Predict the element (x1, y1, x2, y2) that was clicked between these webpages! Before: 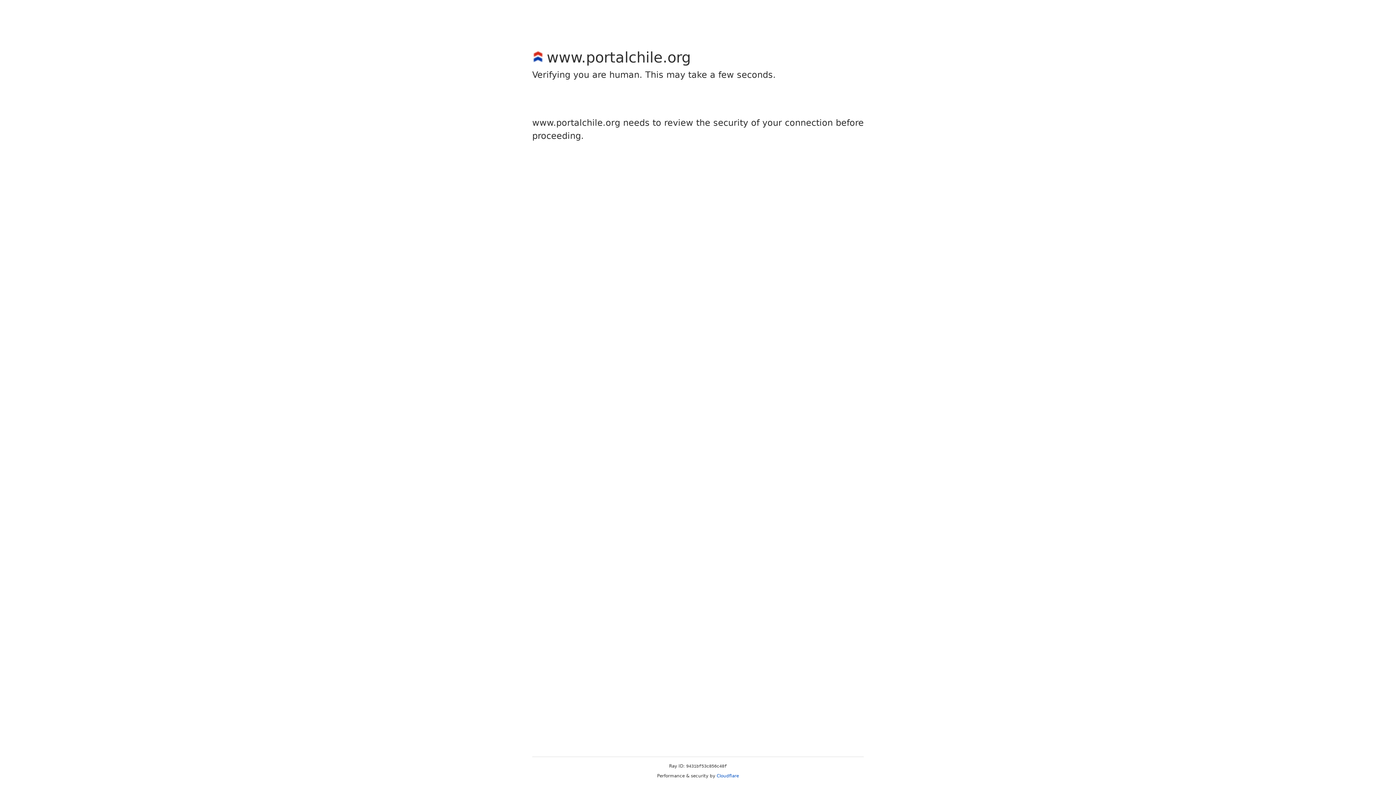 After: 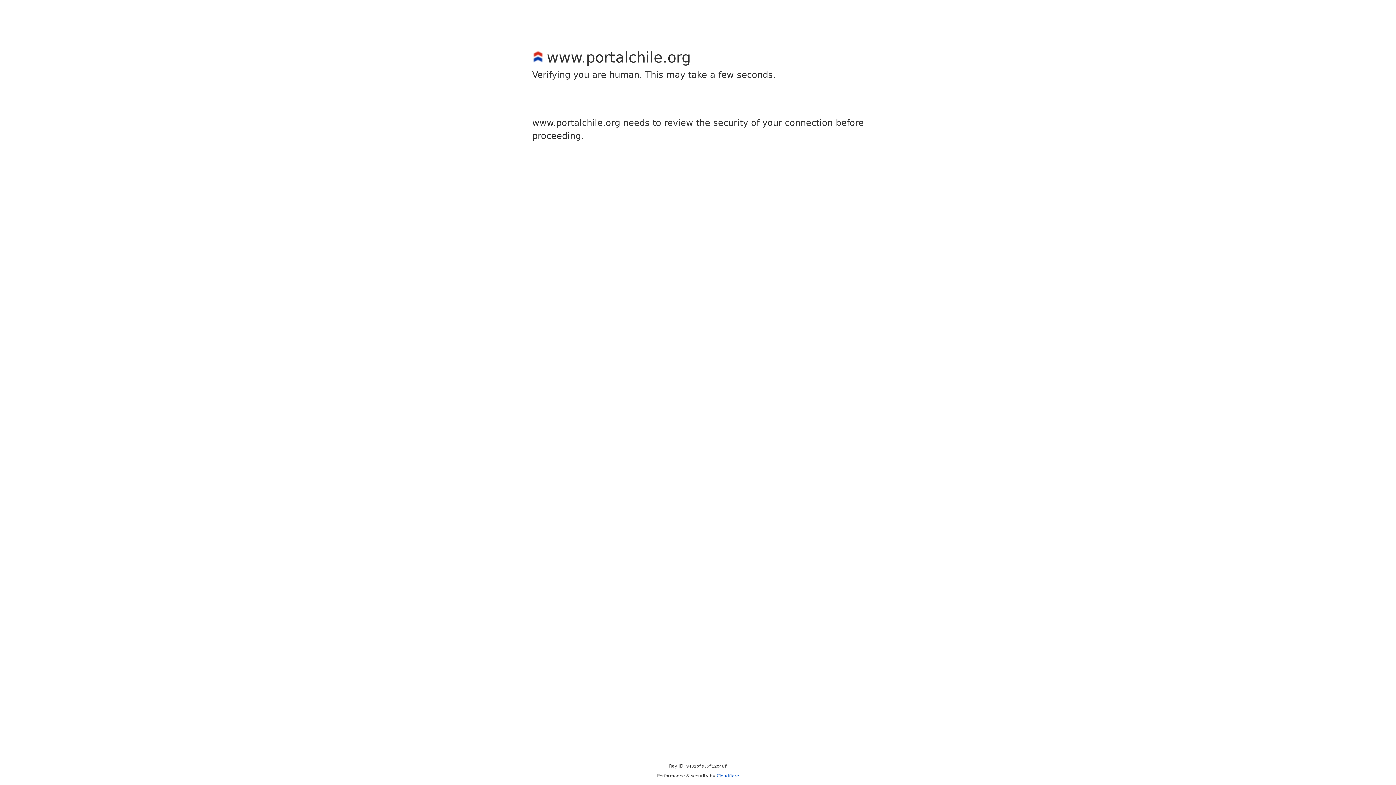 Action: label: Cloudflare bbox: (716, 773, 739, 778)